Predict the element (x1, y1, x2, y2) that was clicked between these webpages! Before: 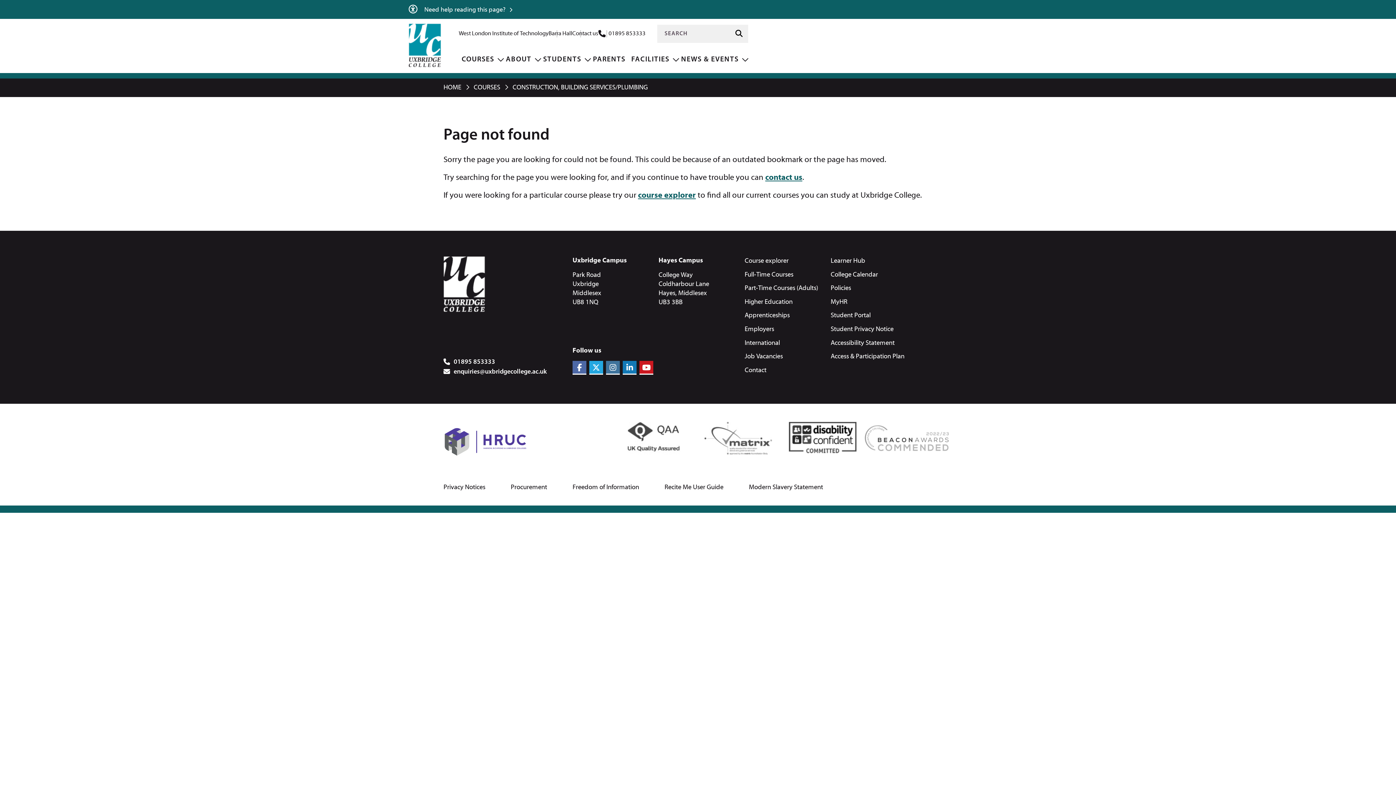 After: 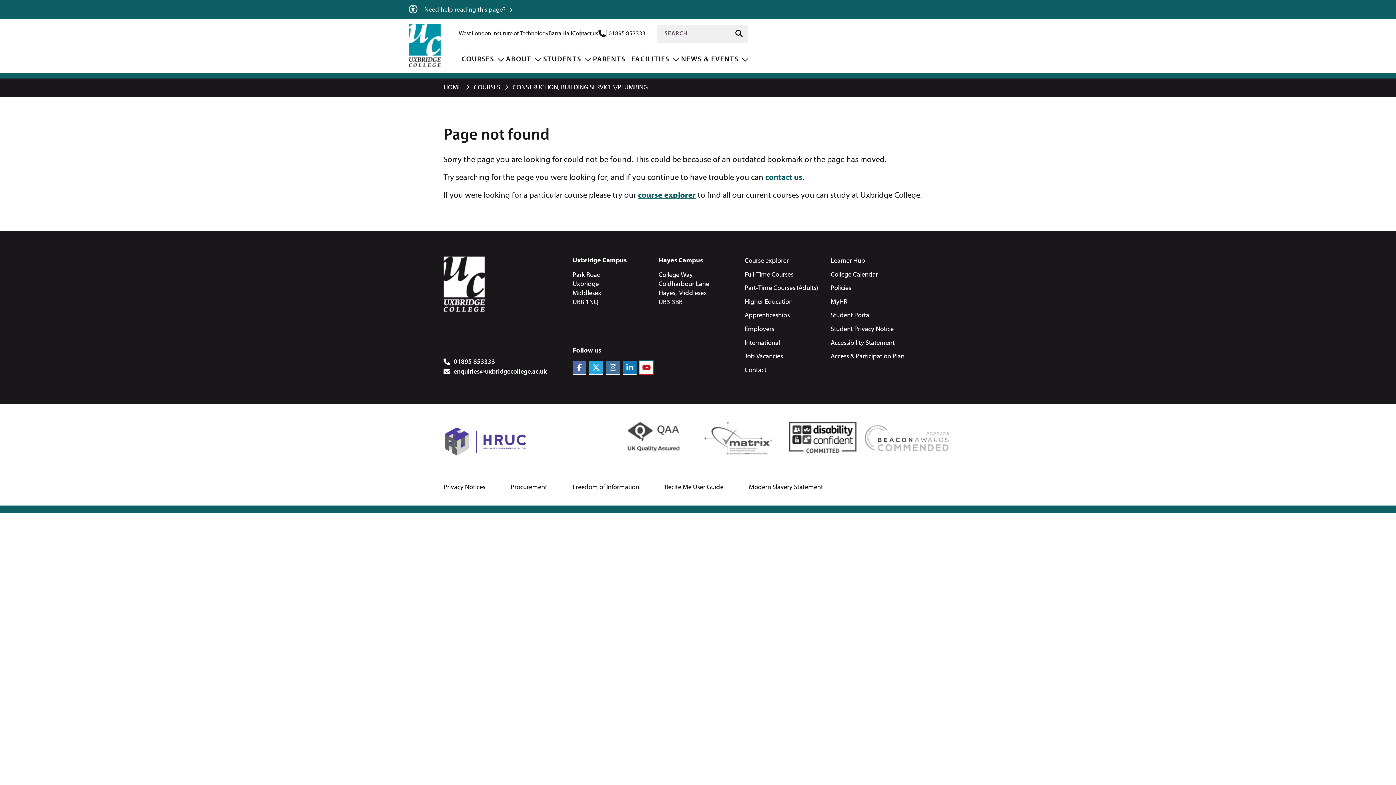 Action: bbox: (639, 361, 653, 374) label: Youtube